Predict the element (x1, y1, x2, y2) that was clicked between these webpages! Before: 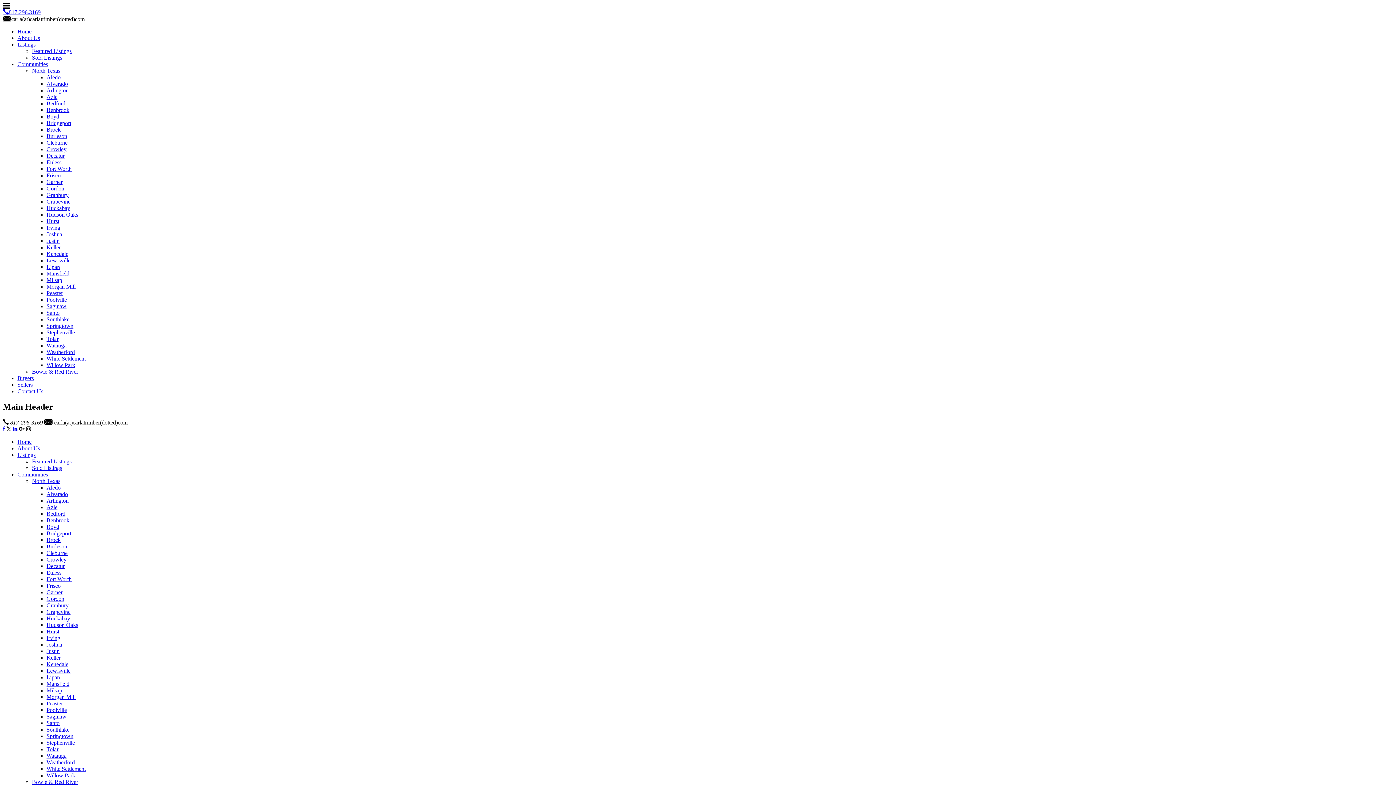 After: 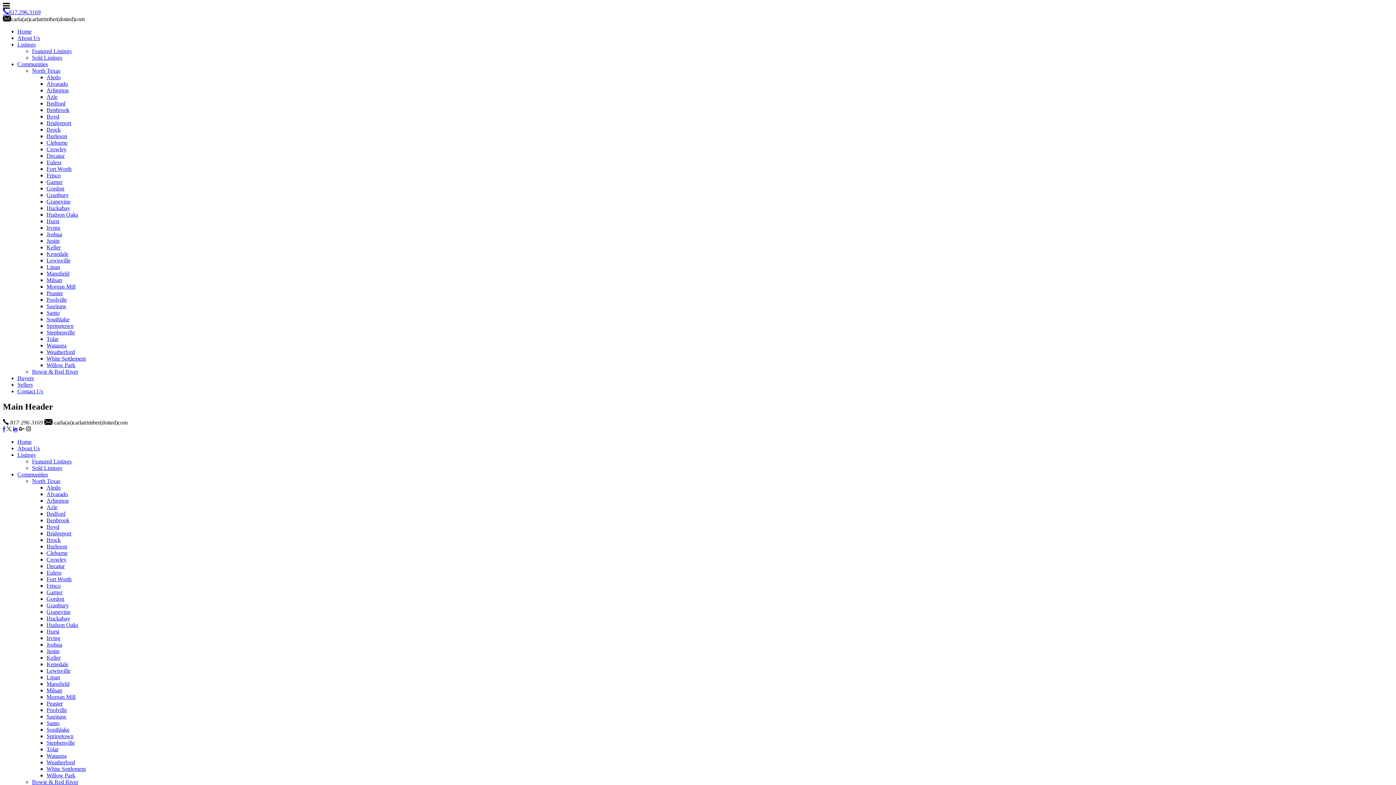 Action: bbox: (13, 426, 17, 432)